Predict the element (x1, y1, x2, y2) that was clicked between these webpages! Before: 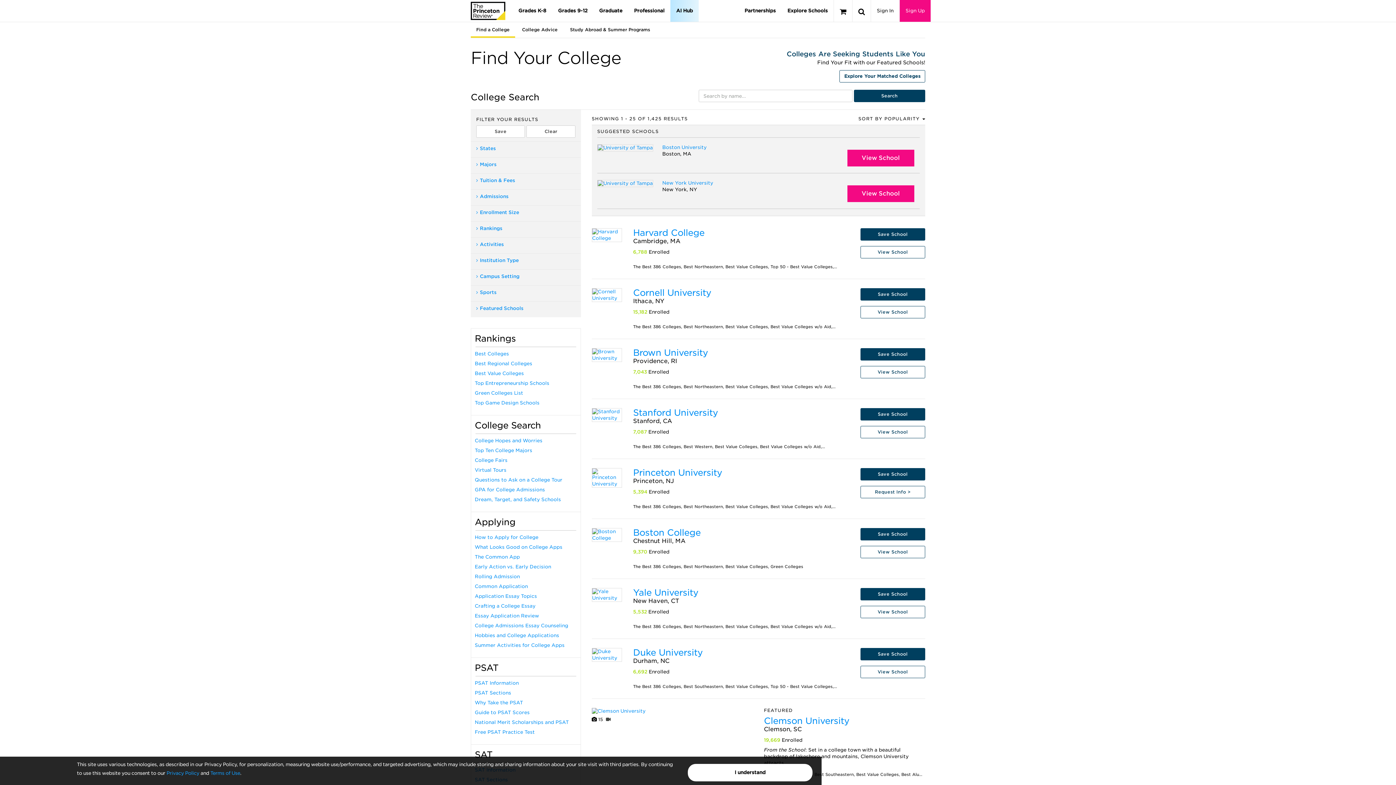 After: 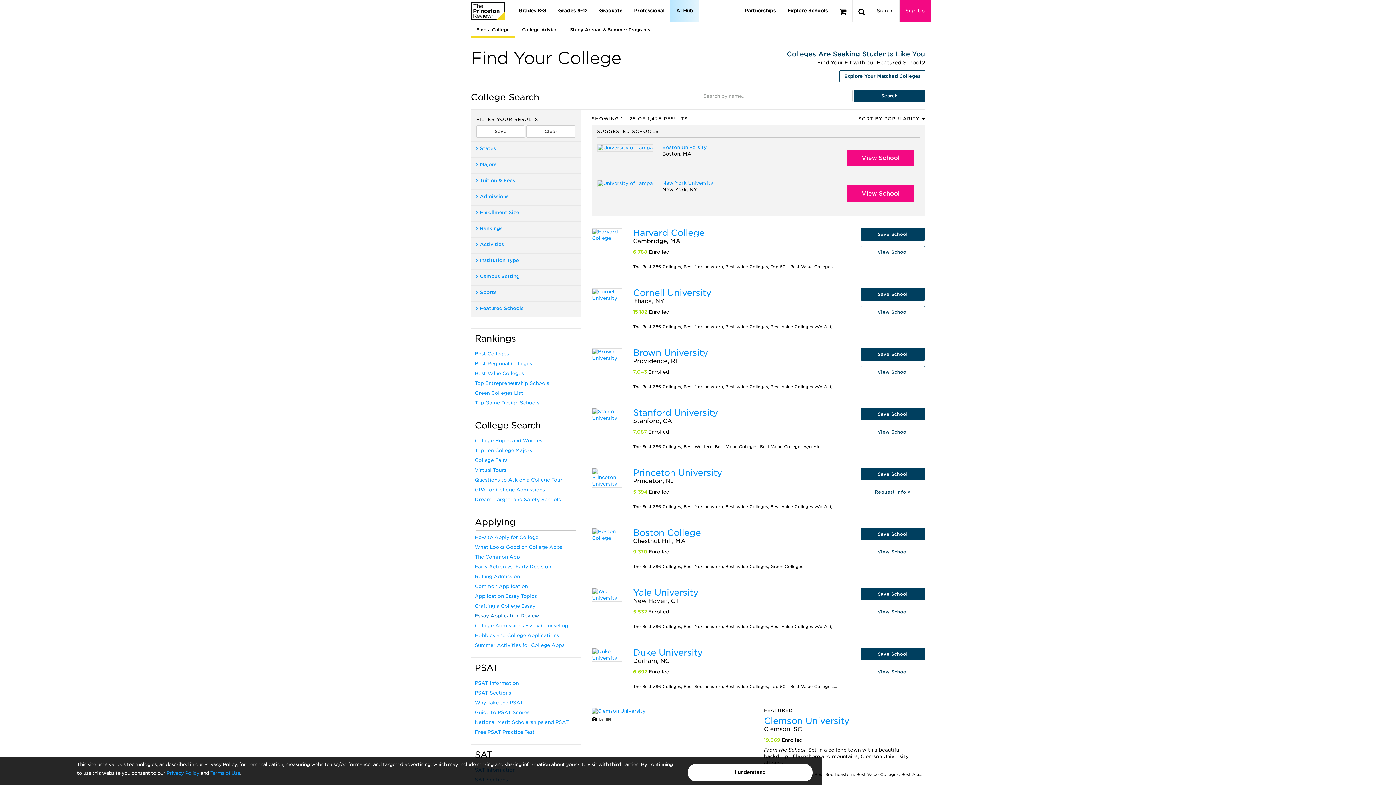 Action: bbox: (474, 613, 539, 618) label: Essay Application Review